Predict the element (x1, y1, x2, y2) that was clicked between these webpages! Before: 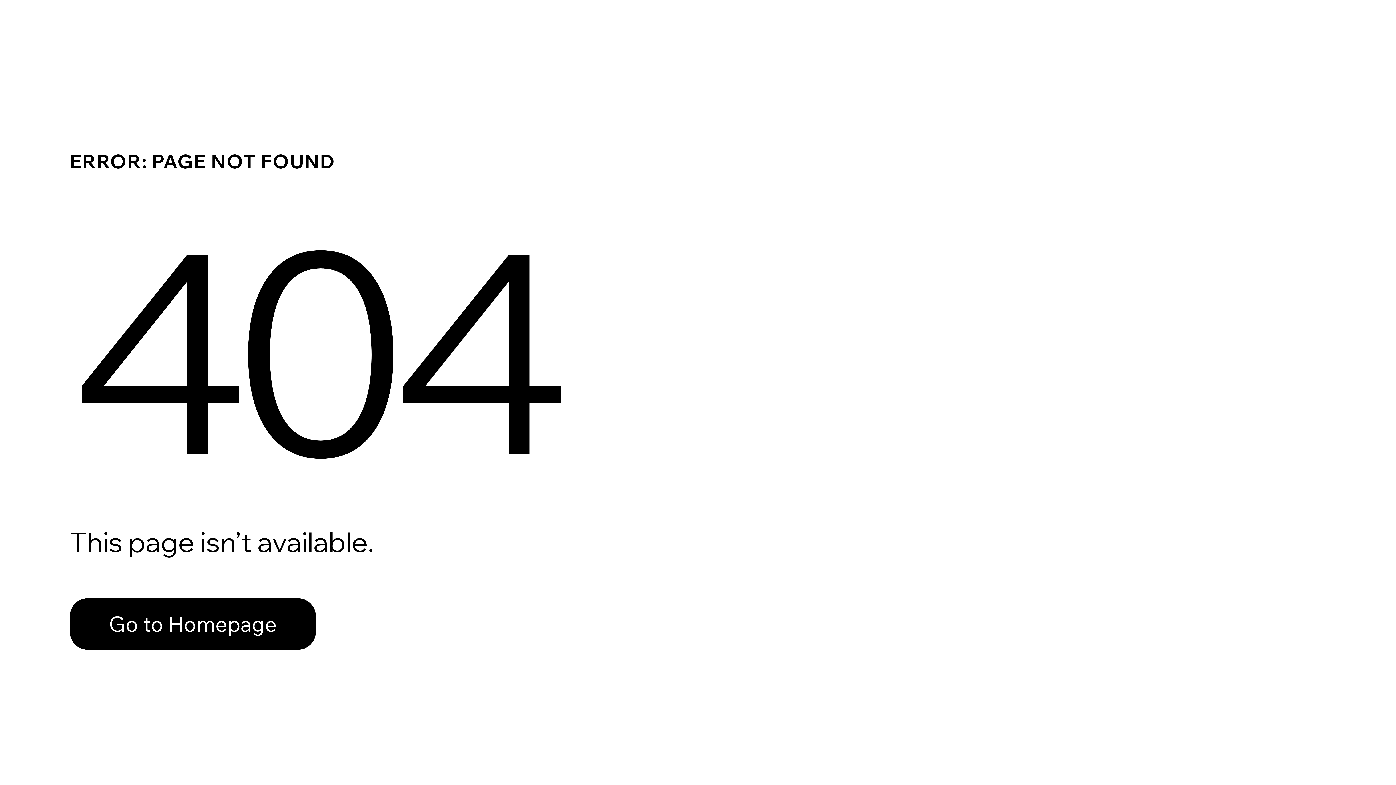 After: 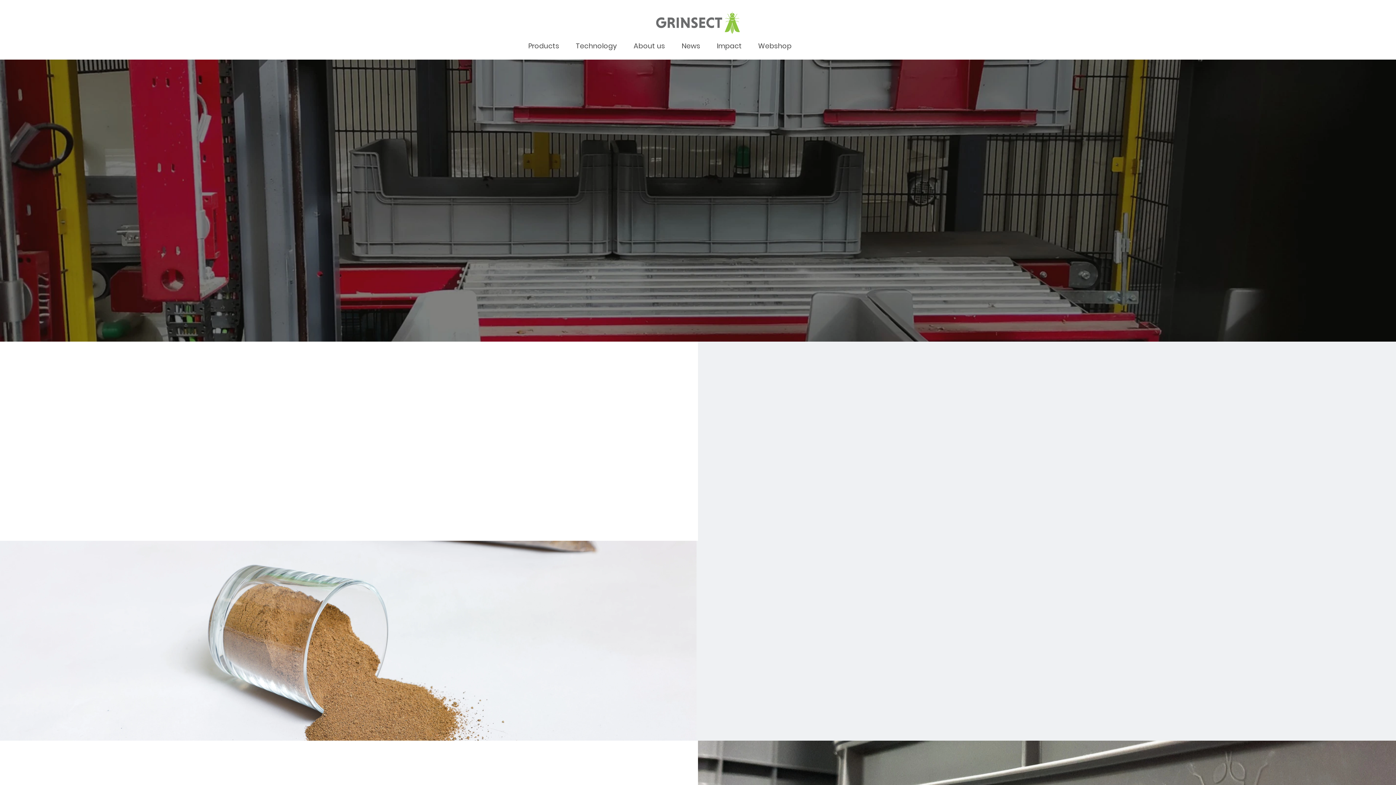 Action: bbox: (69, 598, 316, 650) label: Go to Homepage